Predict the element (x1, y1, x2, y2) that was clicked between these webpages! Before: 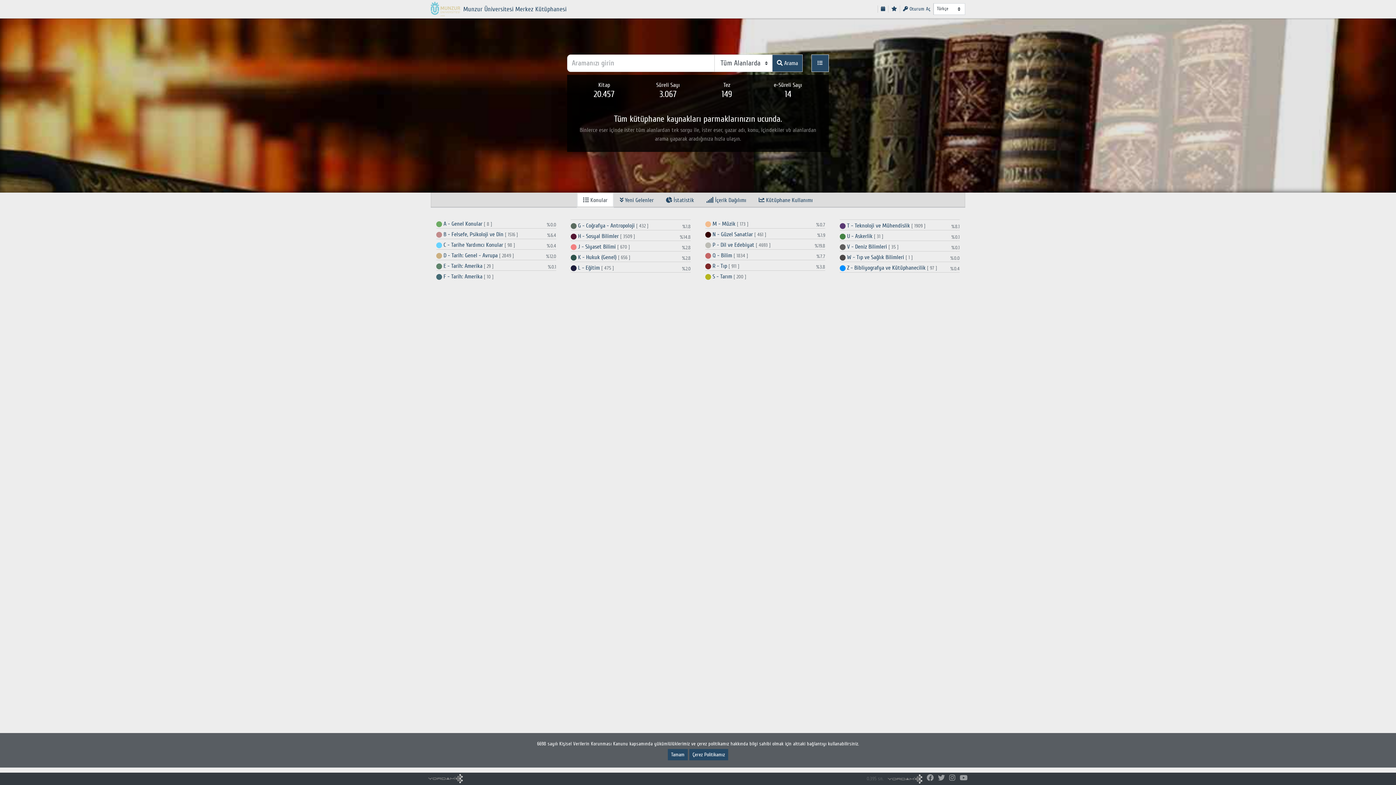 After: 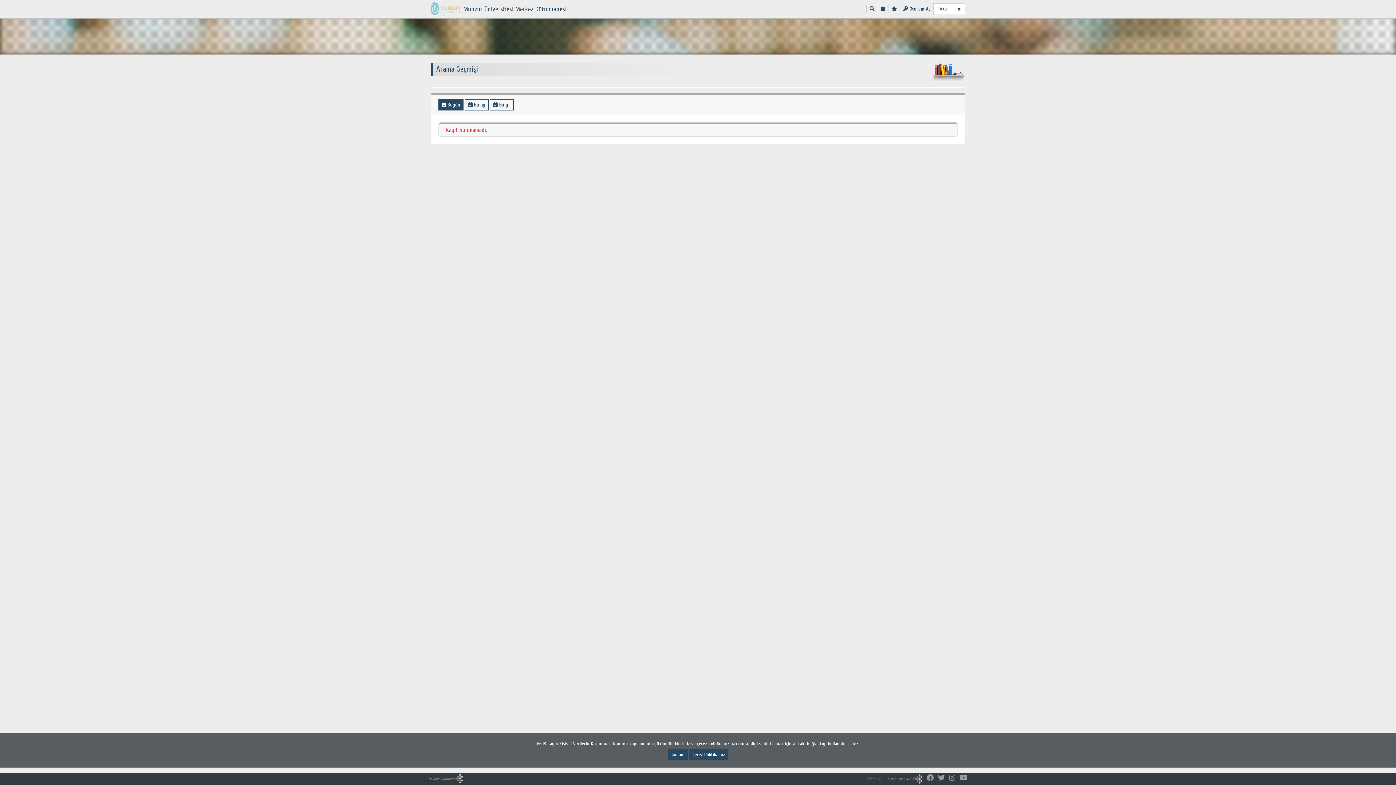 Action: bbox: (885, 5, 894, 12)